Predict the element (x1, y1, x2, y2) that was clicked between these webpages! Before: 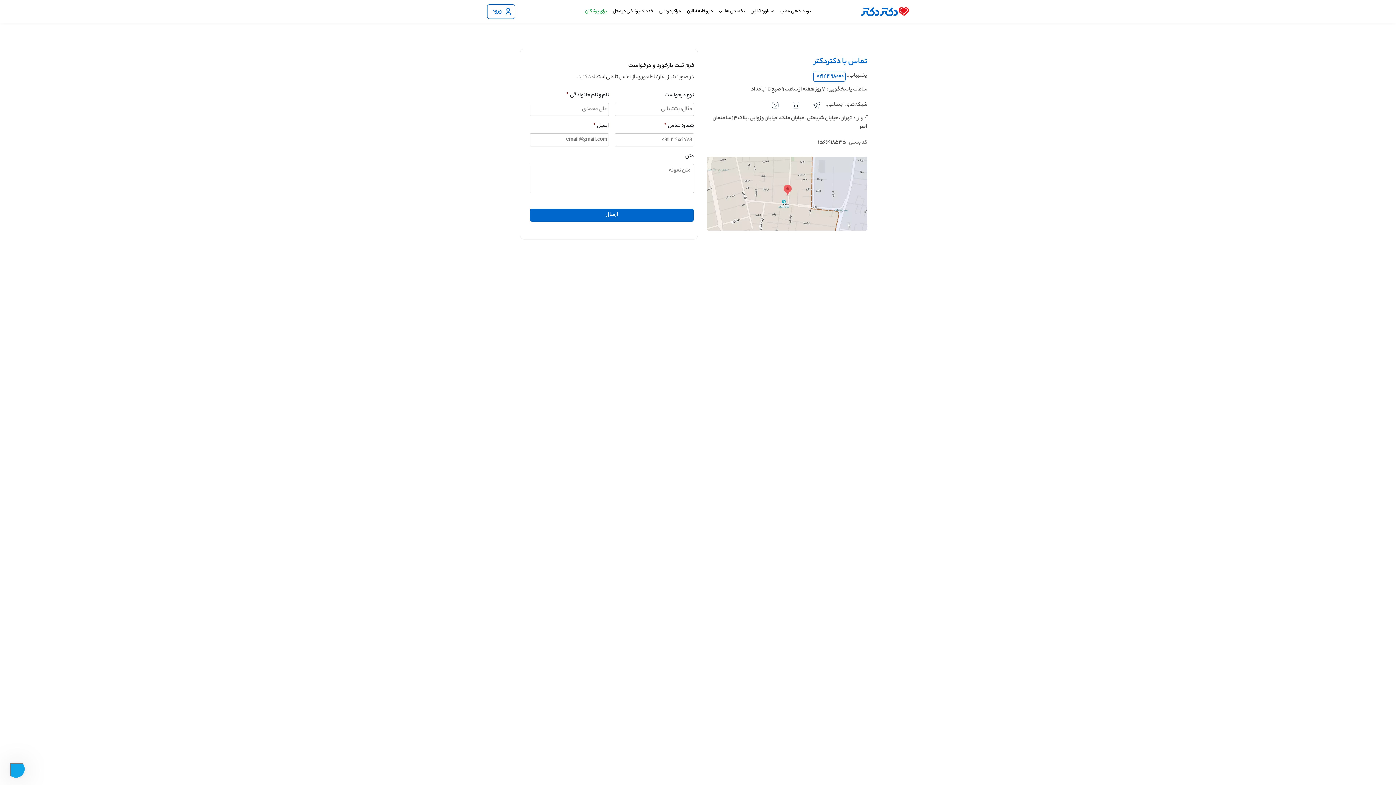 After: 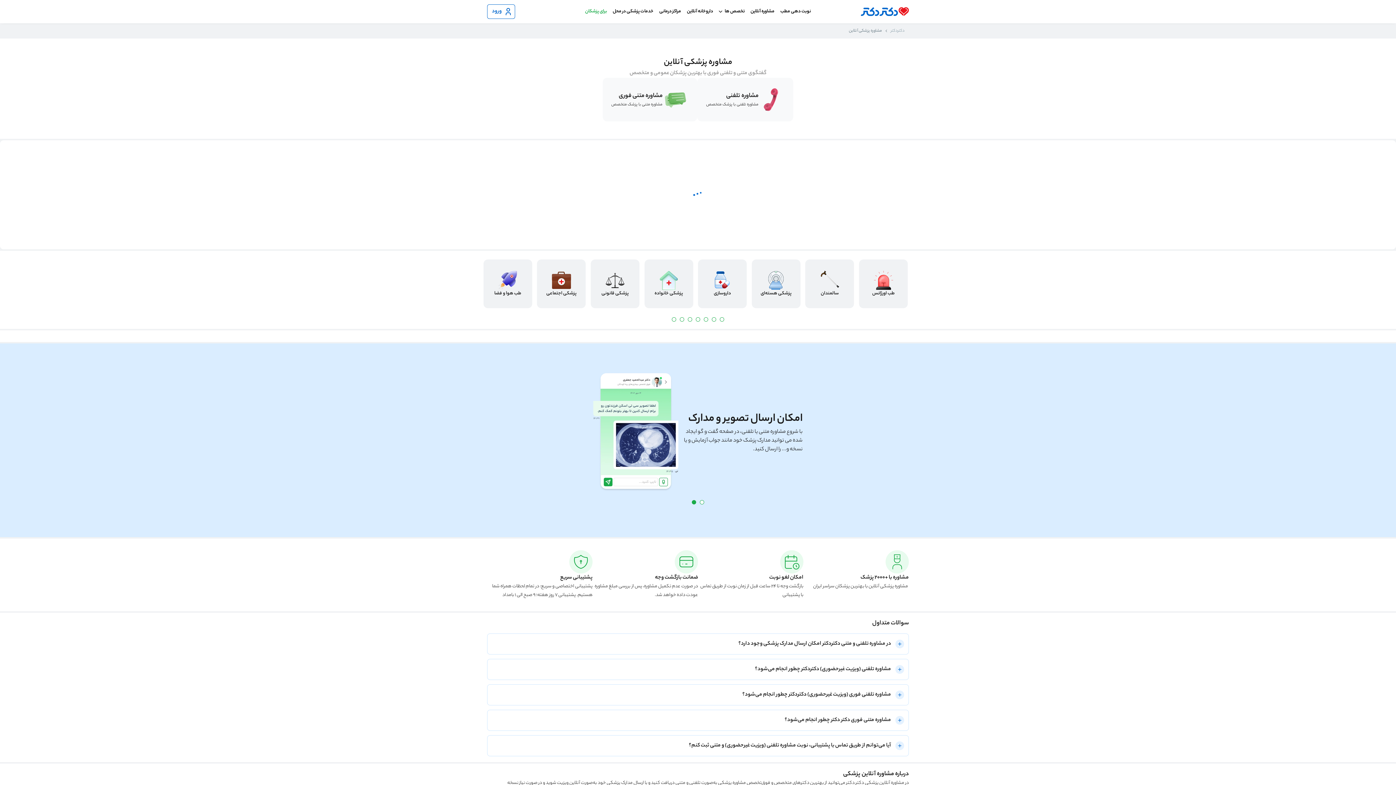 Action: bbox: (747, 5, 777, 17) label: مشاوره آنلاین